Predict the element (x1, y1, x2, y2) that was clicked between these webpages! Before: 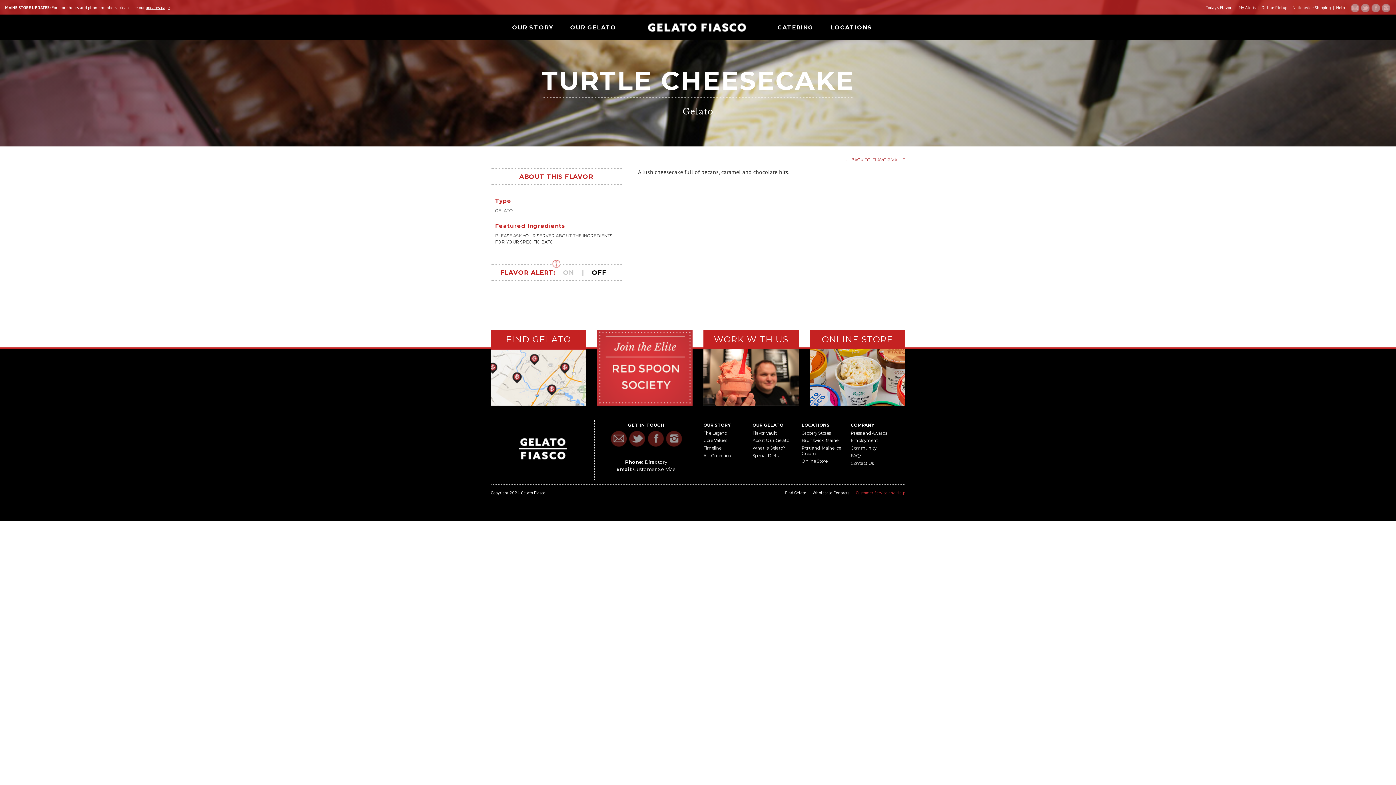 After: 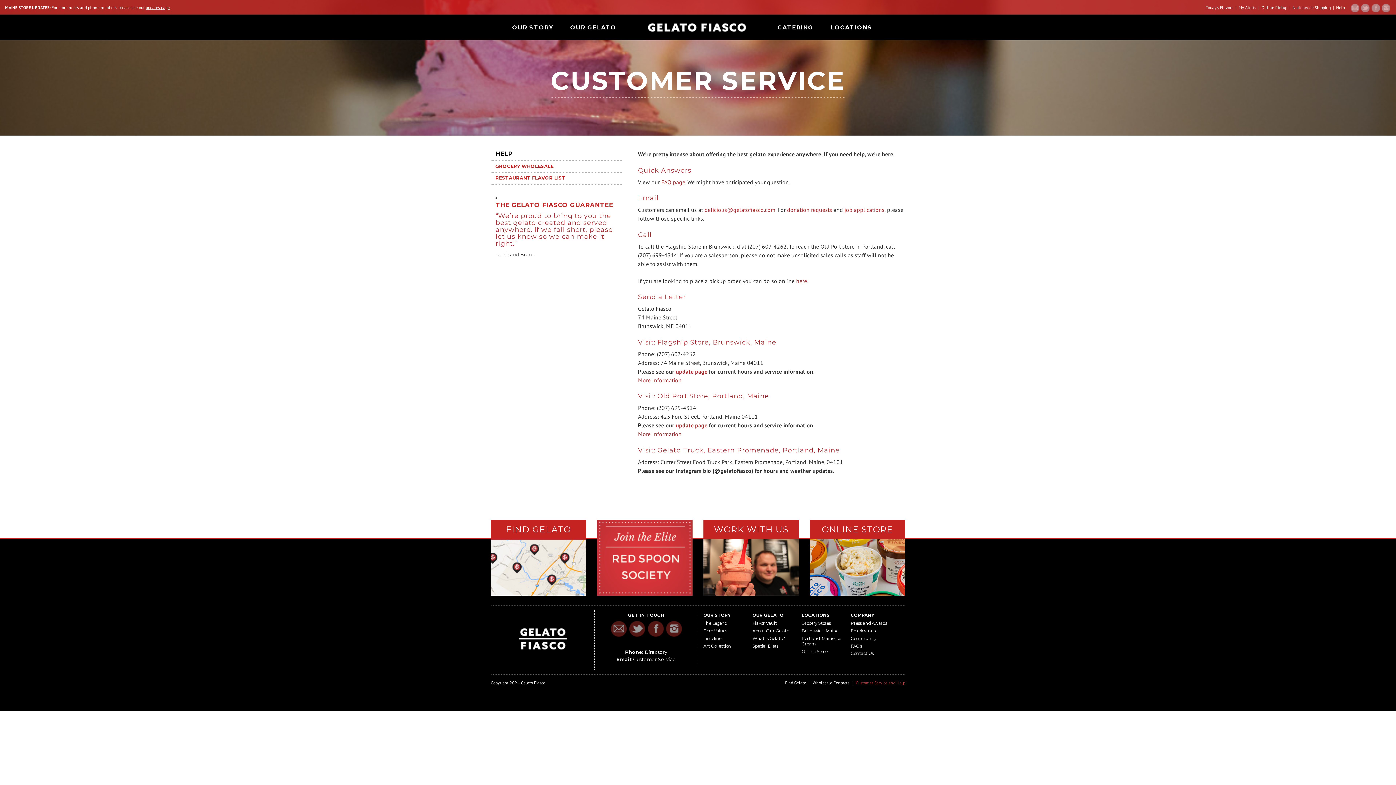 Action: label: Customer Service bbox: (633, 466, 676, 472)